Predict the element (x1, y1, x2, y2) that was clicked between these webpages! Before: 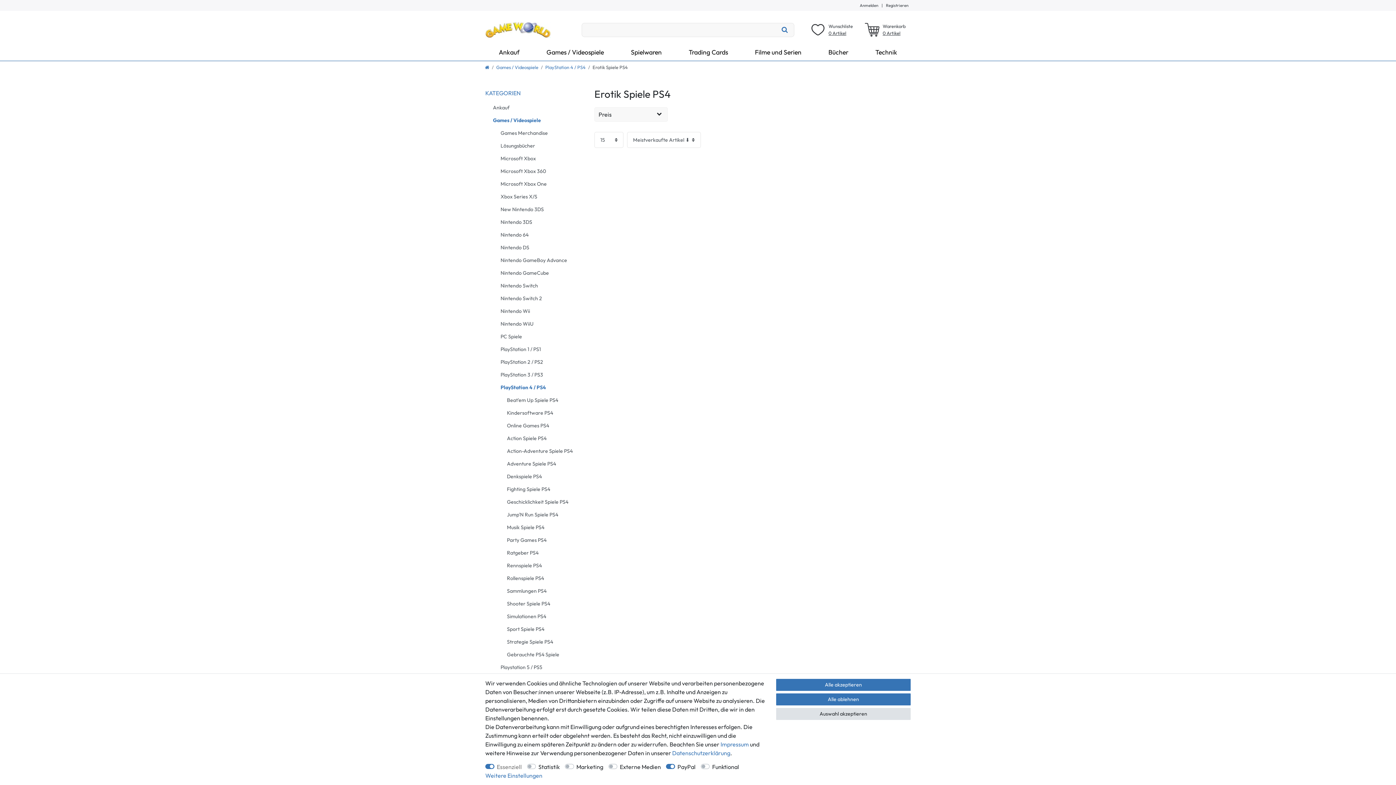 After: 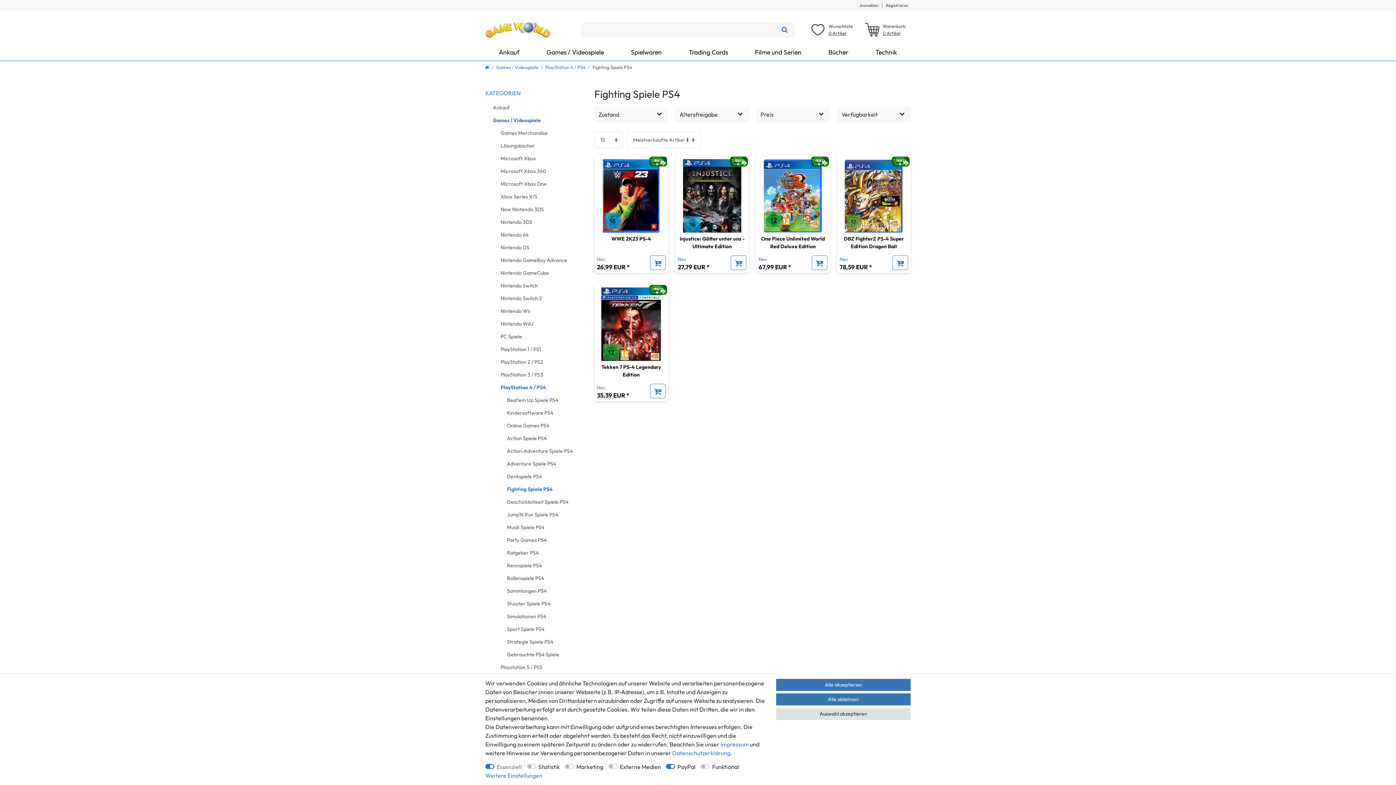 Action: bbox: (485, 483, 583, 495) label: Fighting Spiele PS4